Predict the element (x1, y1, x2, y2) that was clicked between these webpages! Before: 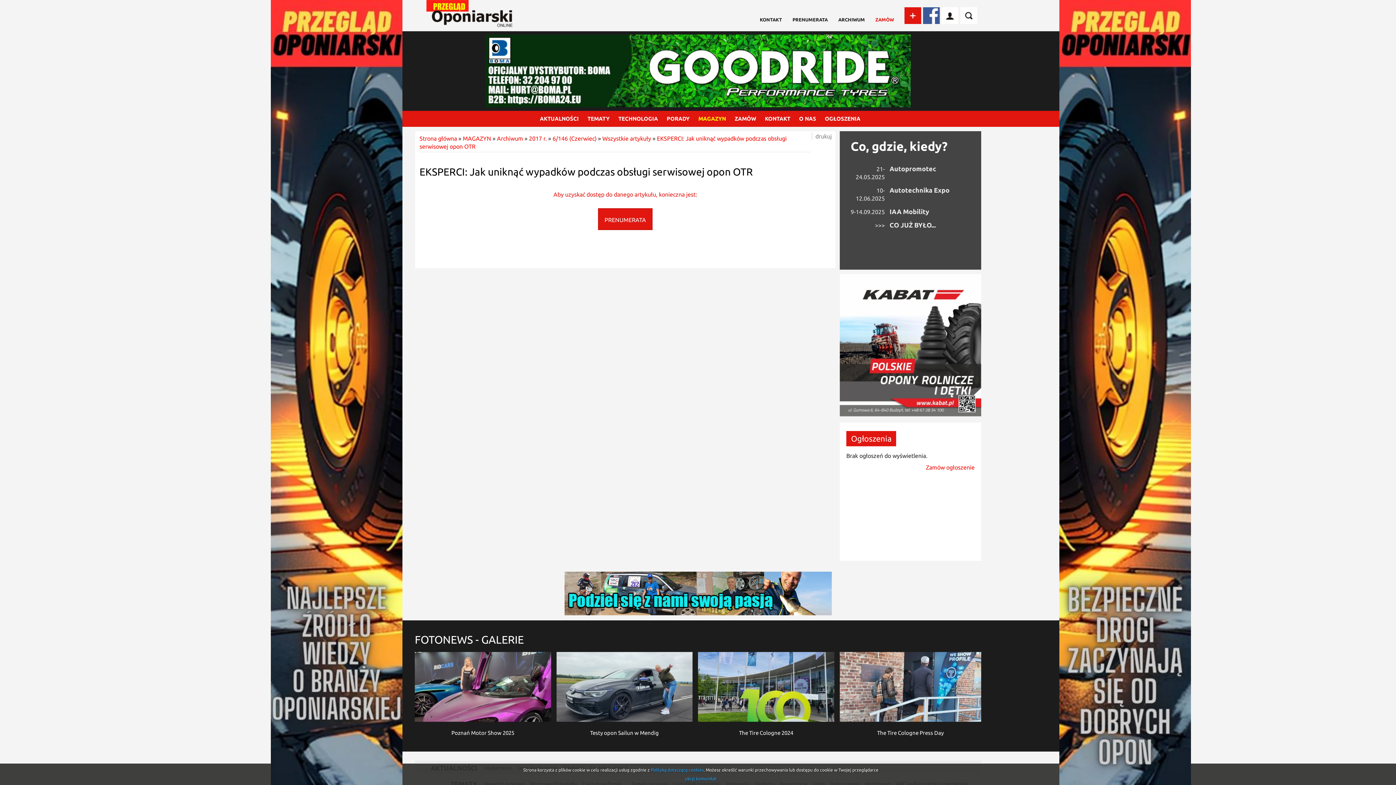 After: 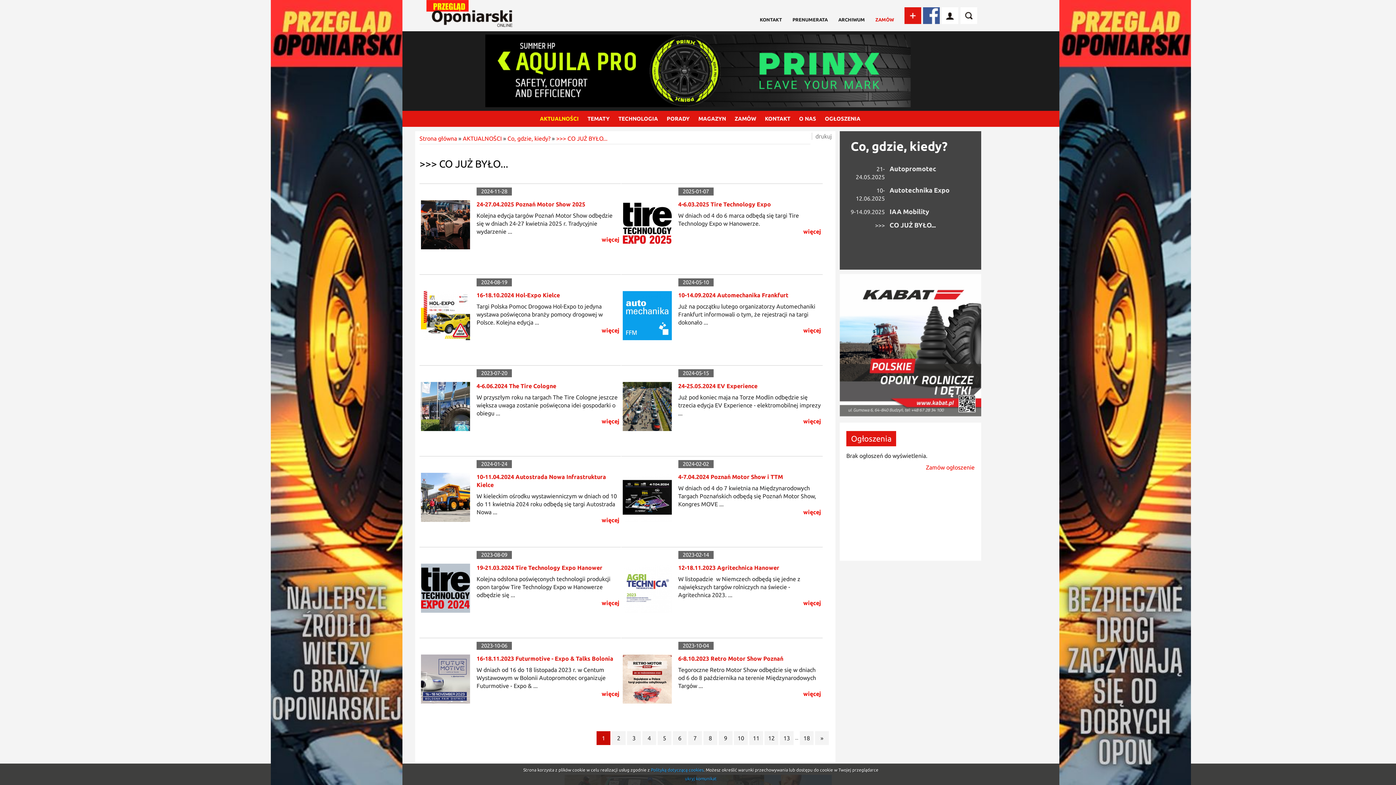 Action: bbox: (850, 221, 936, 229) label: >>>	CO JUŻ BYŁO...